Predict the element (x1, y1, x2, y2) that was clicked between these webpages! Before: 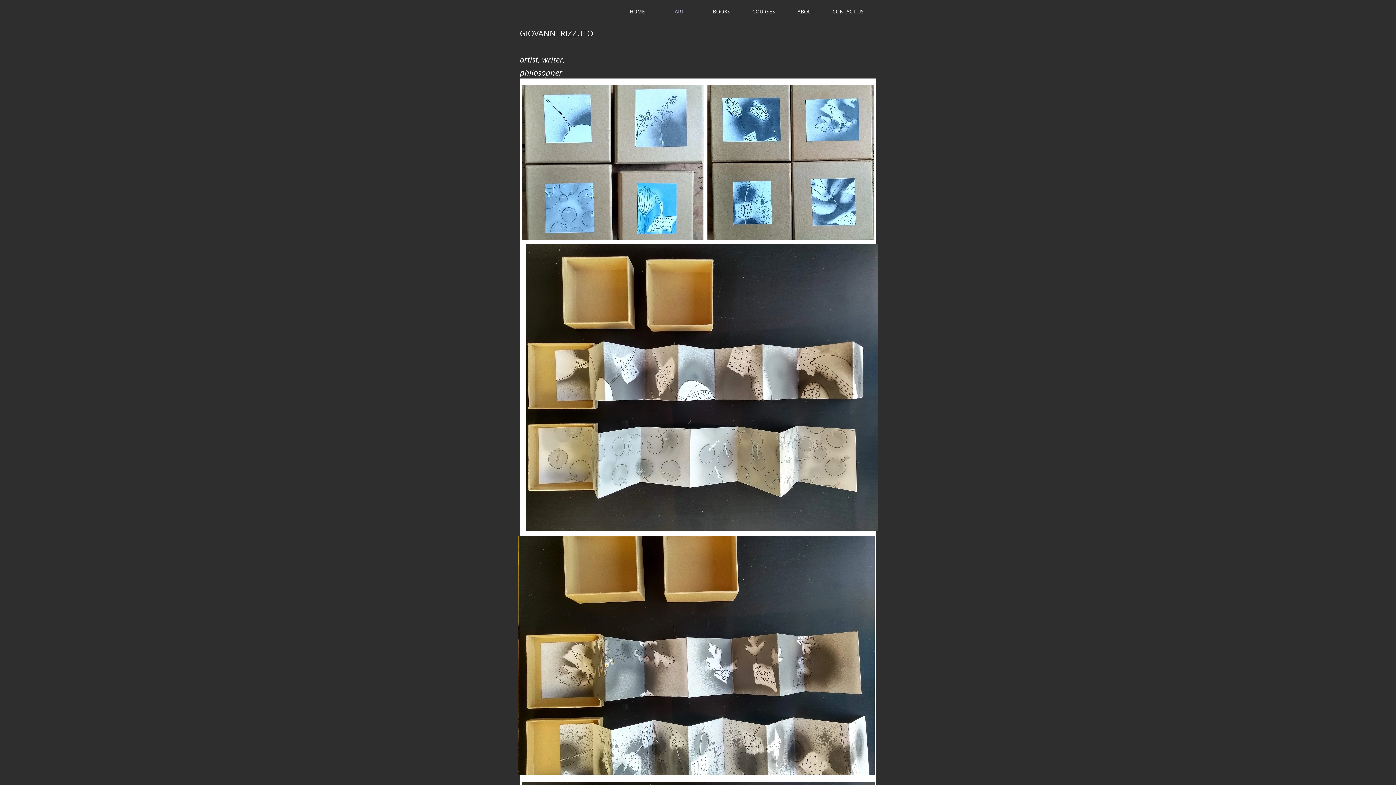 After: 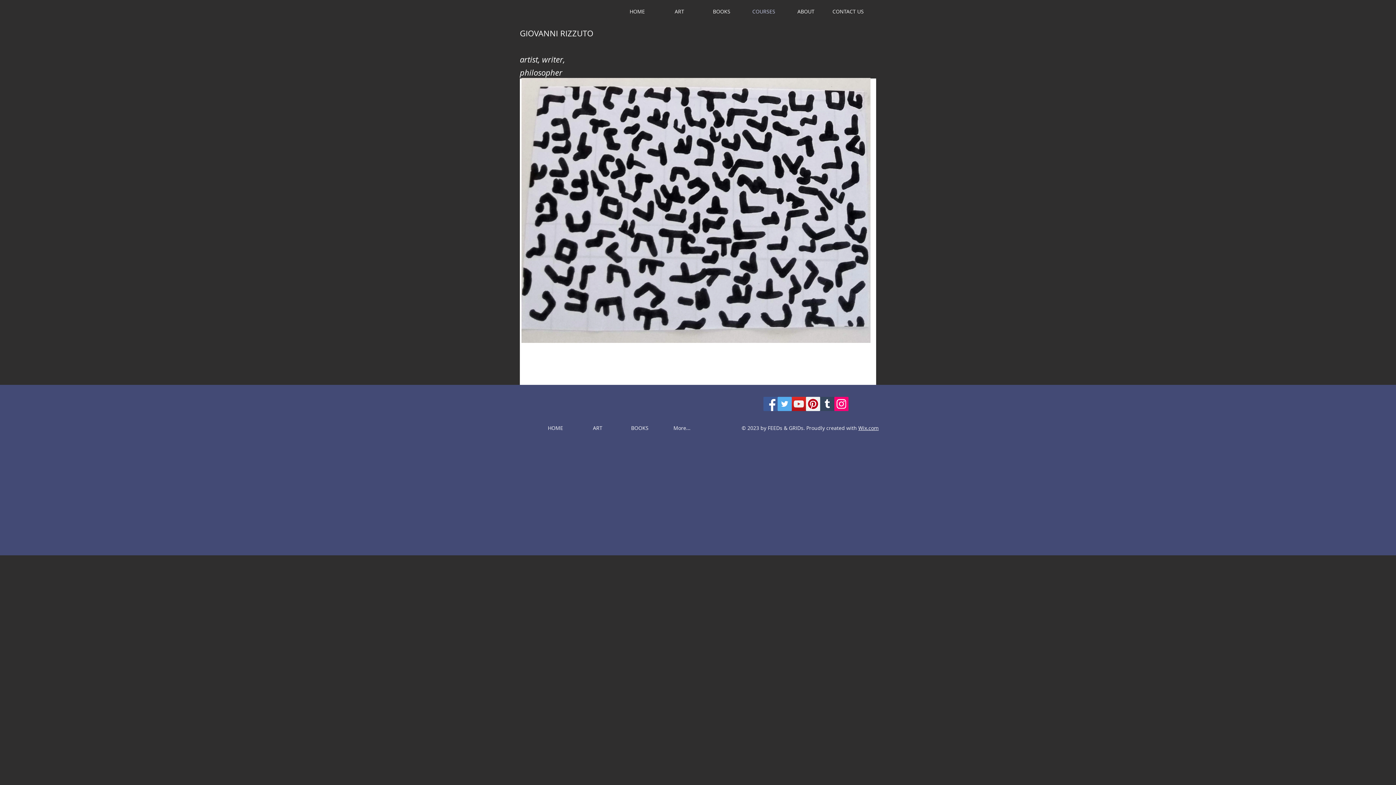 Action: bbox: (742, 0, 785, 23) label: COURSES